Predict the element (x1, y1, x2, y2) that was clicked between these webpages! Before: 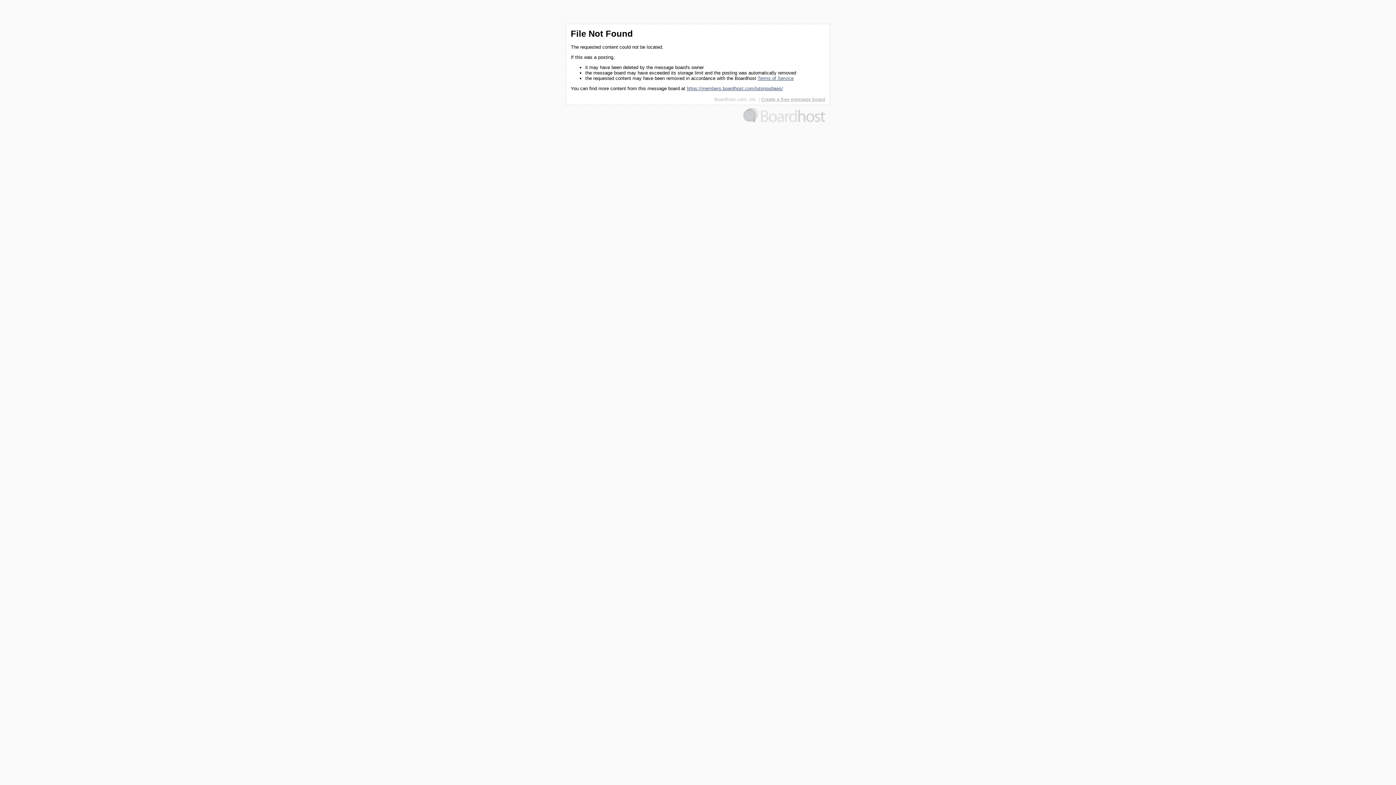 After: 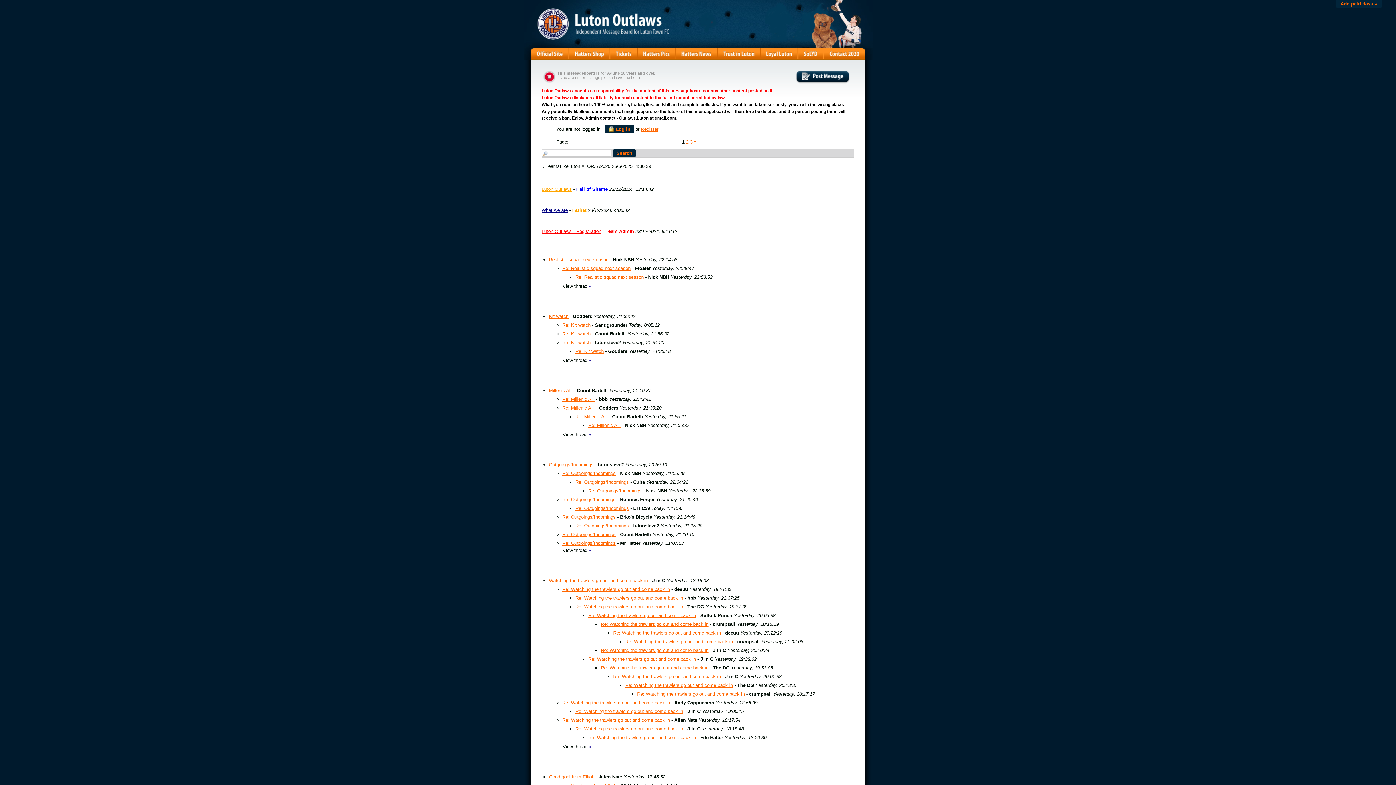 Action: label: https://members.boardhost.com/lutonoutlaws/ bbox: (686, 85, 783, 91)